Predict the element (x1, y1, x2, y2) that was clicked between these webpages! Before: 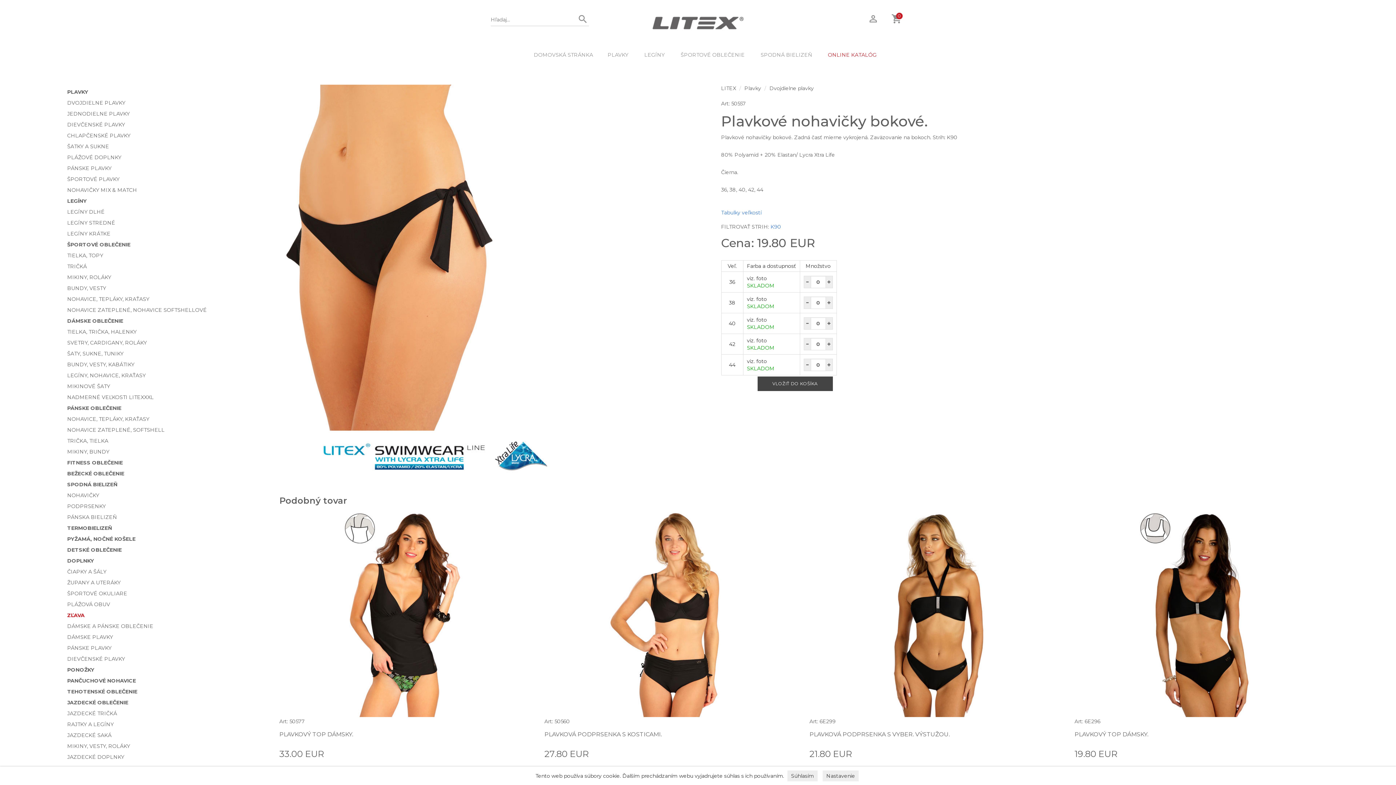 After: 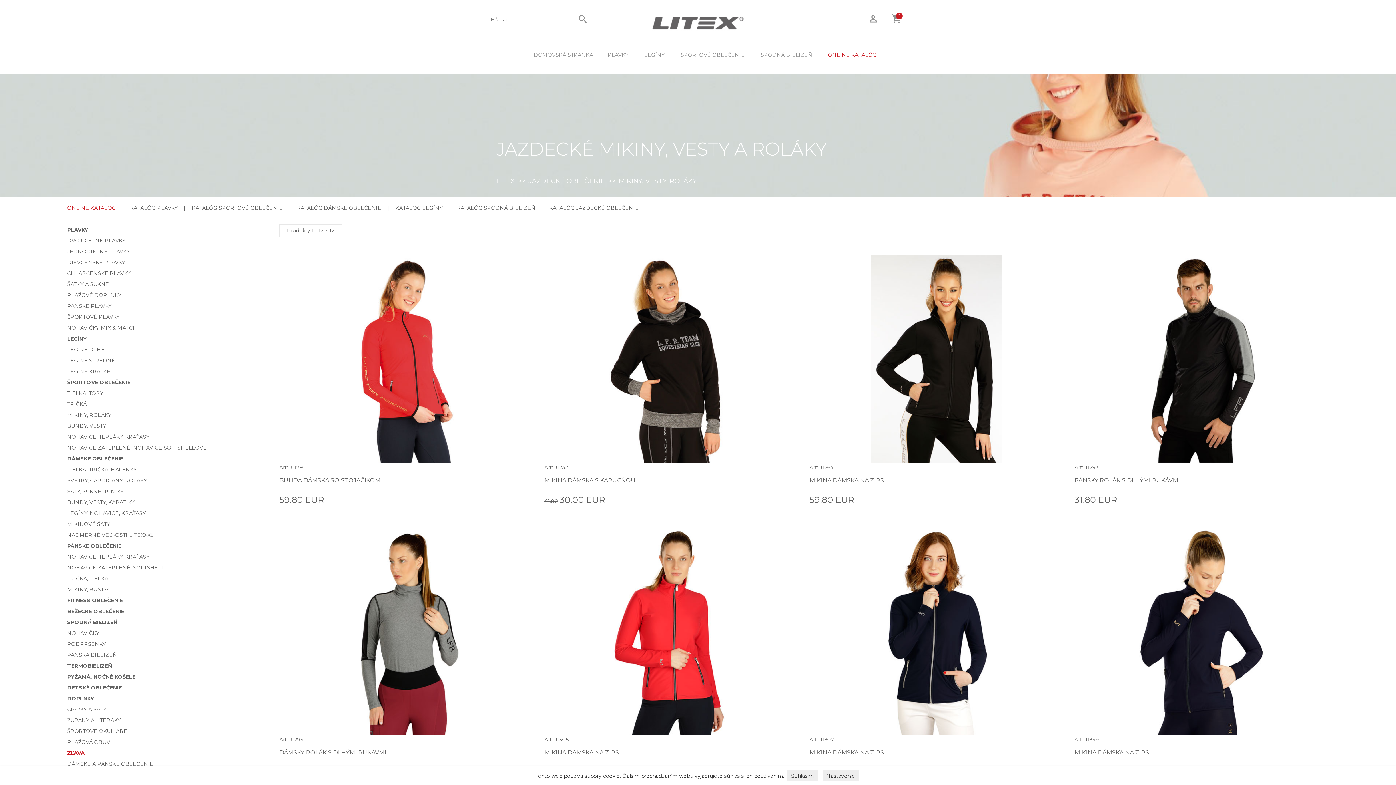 Action: bbox: (67, 743, 130, 749) label: MIKINY, VESTY, ROLÁKY